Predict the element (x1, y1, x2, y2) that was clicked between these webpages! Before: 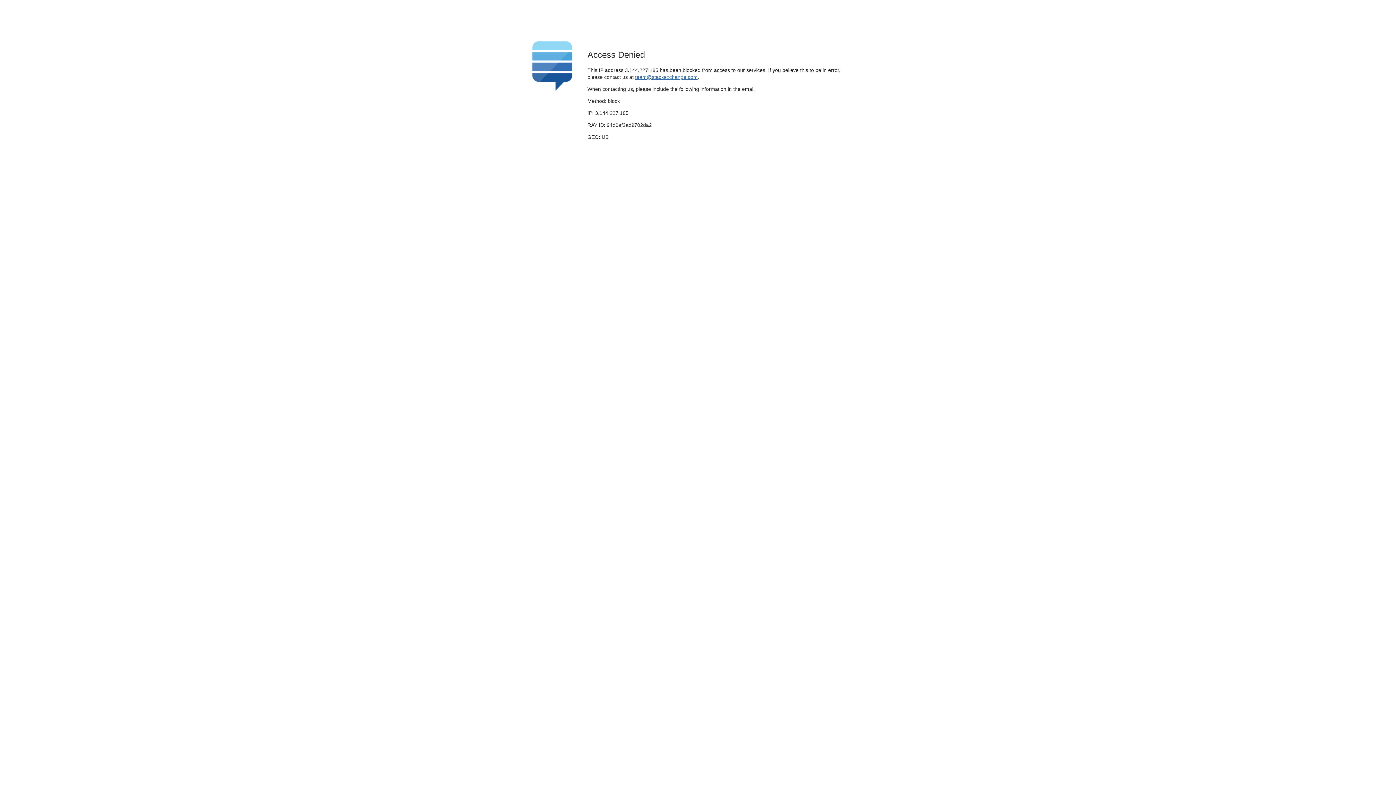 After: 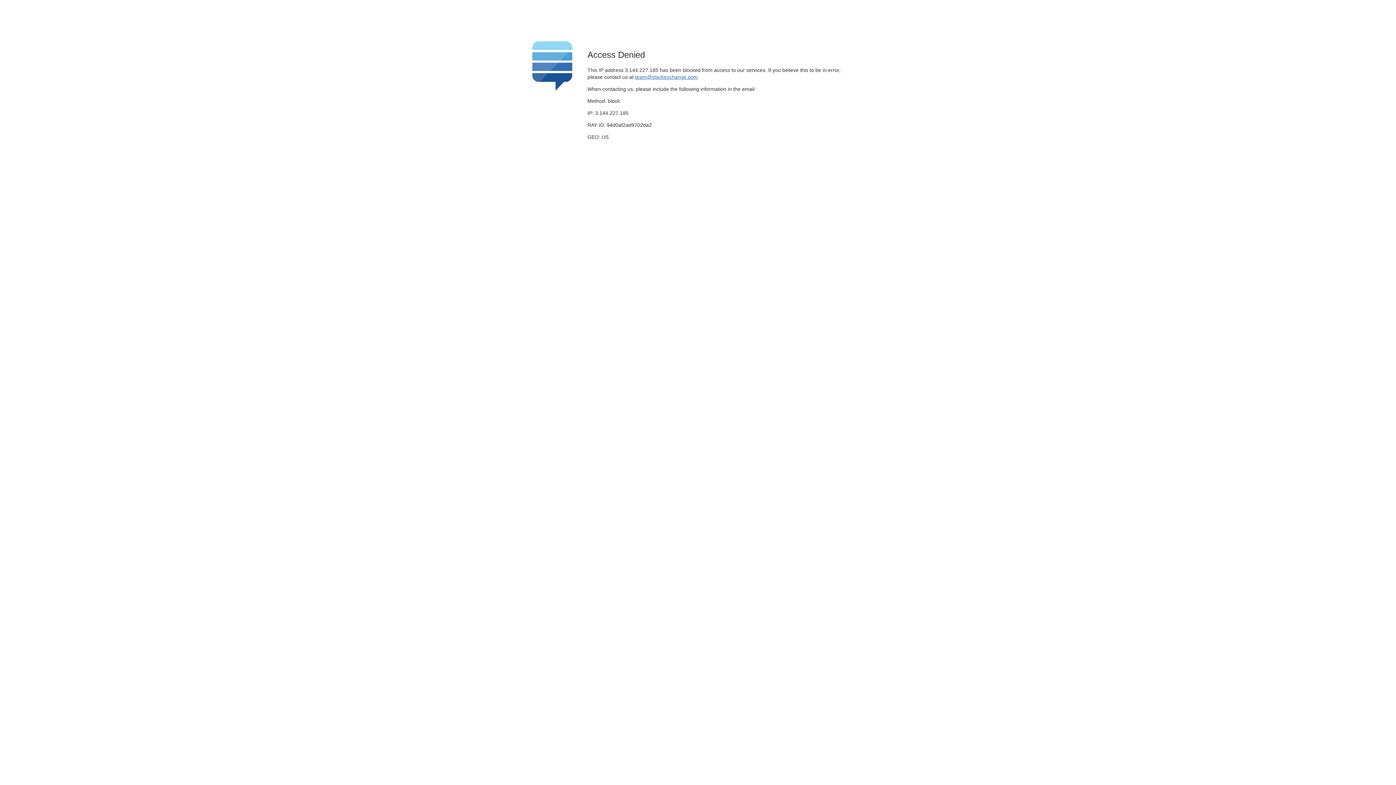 Action: label: team@stackexchange.com bbox: (635, 74, 697, 79)